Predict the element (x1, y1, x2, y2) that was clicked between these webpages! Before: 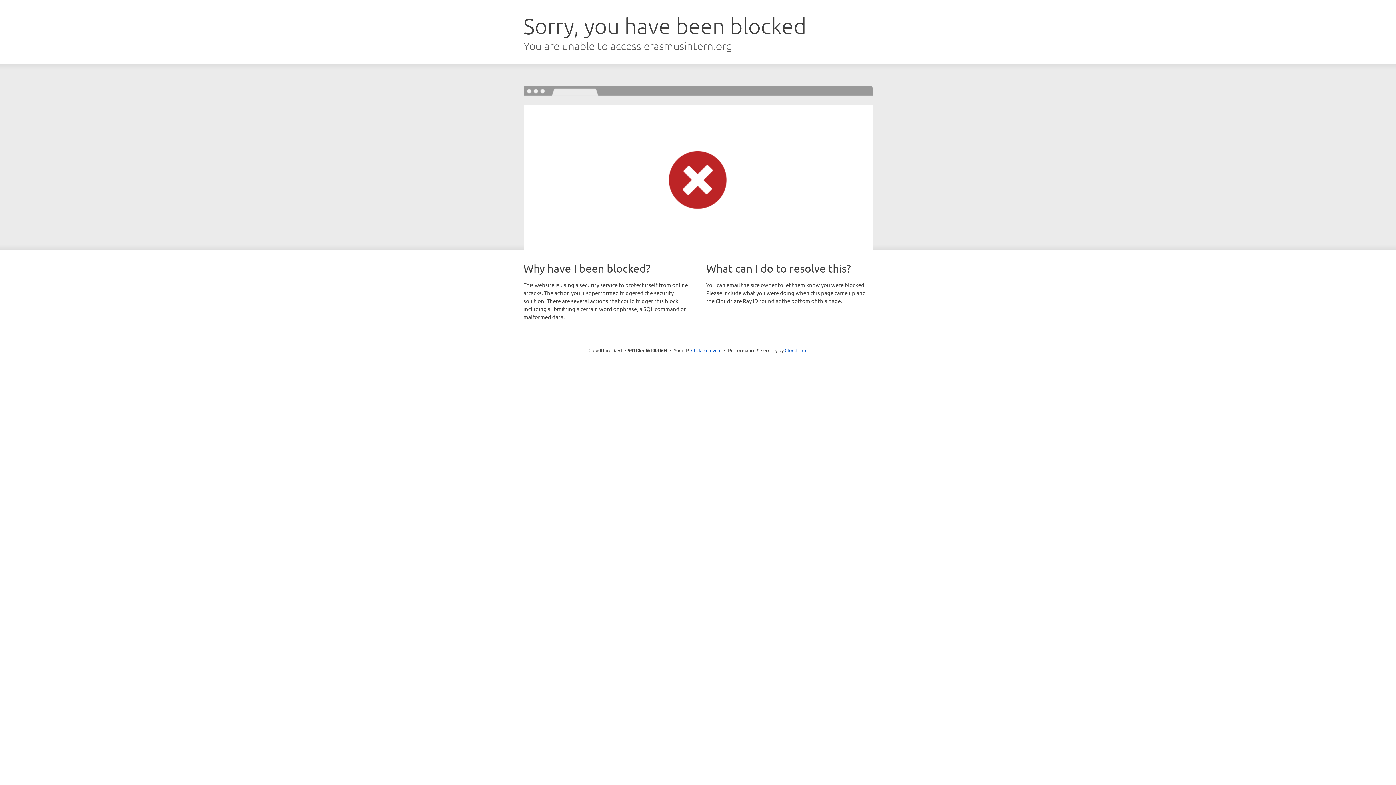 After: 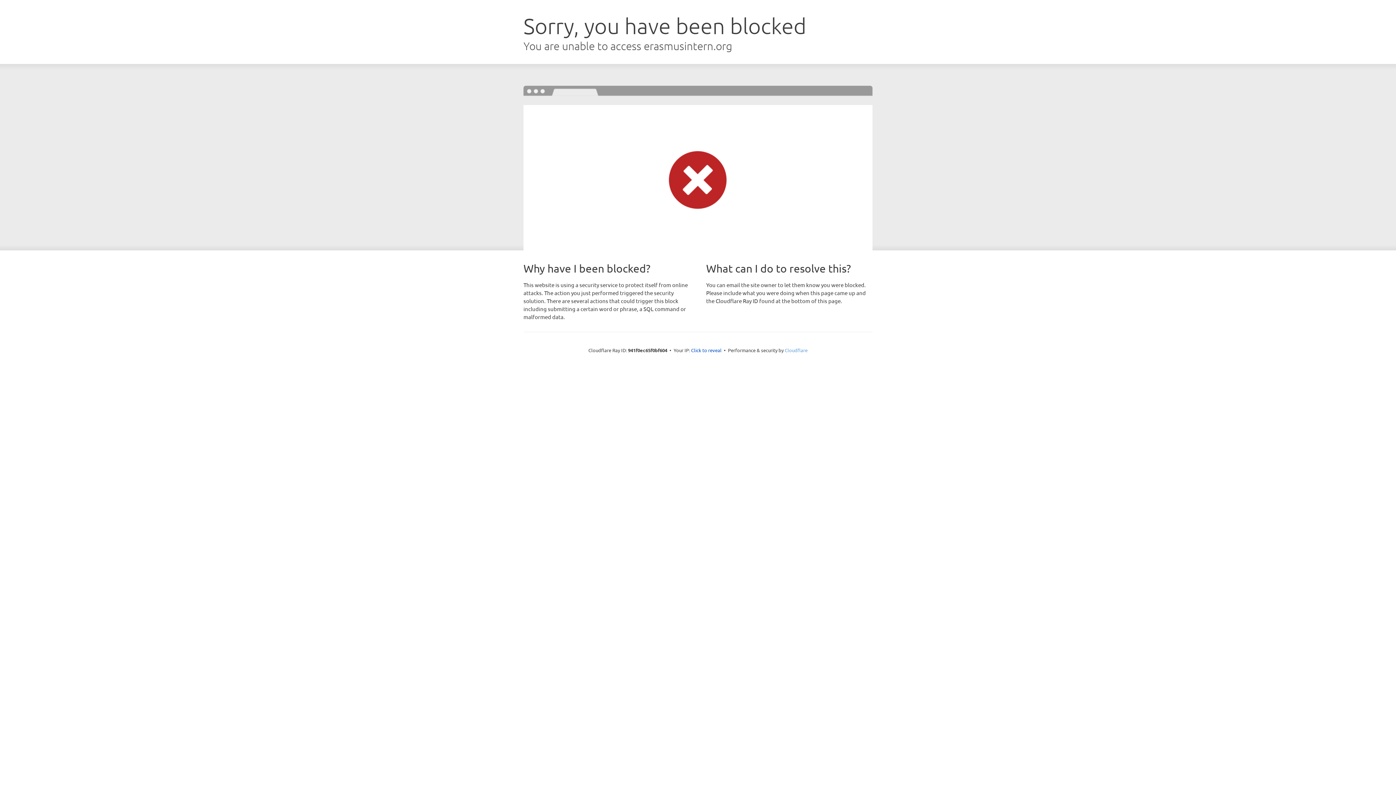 Action: bbox: (784, 347, 807, 353) label: Cloudflare